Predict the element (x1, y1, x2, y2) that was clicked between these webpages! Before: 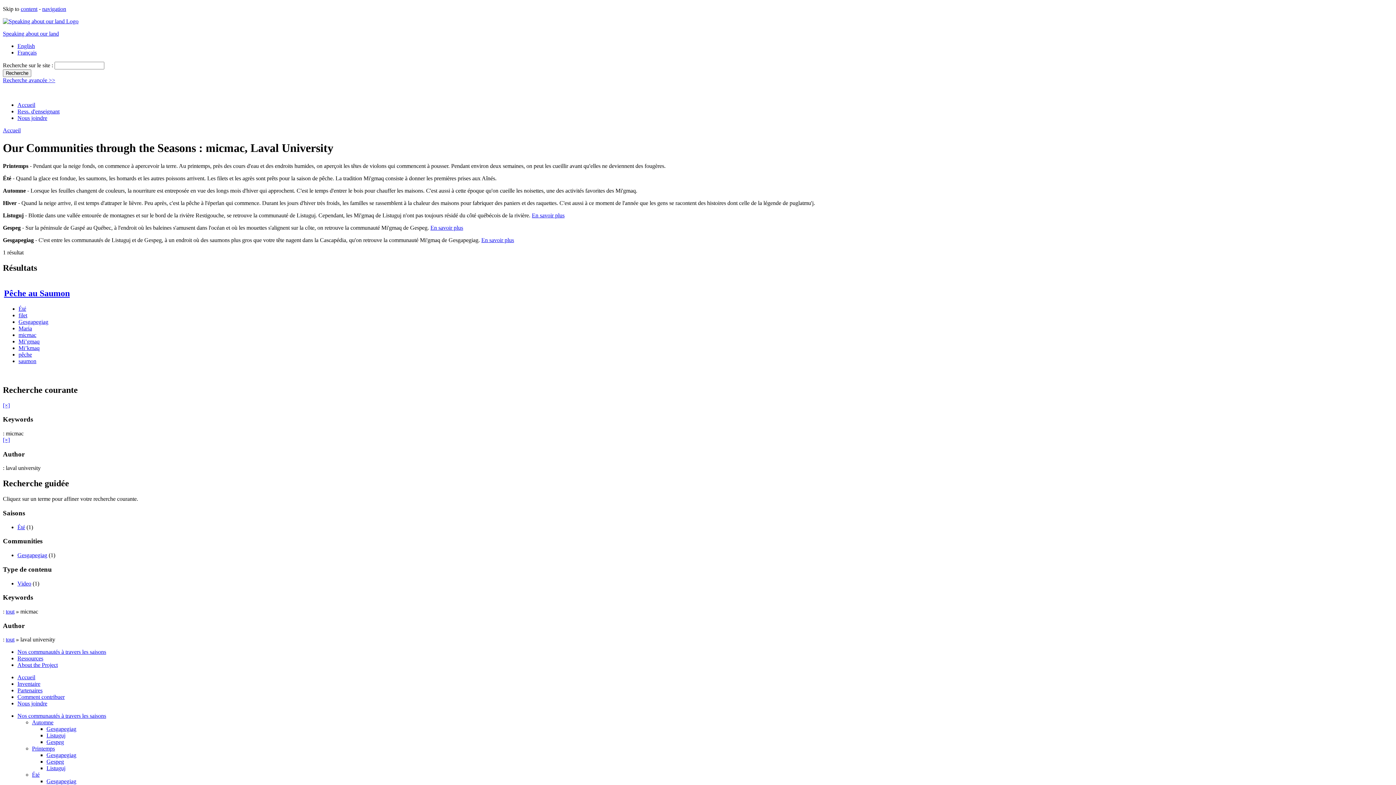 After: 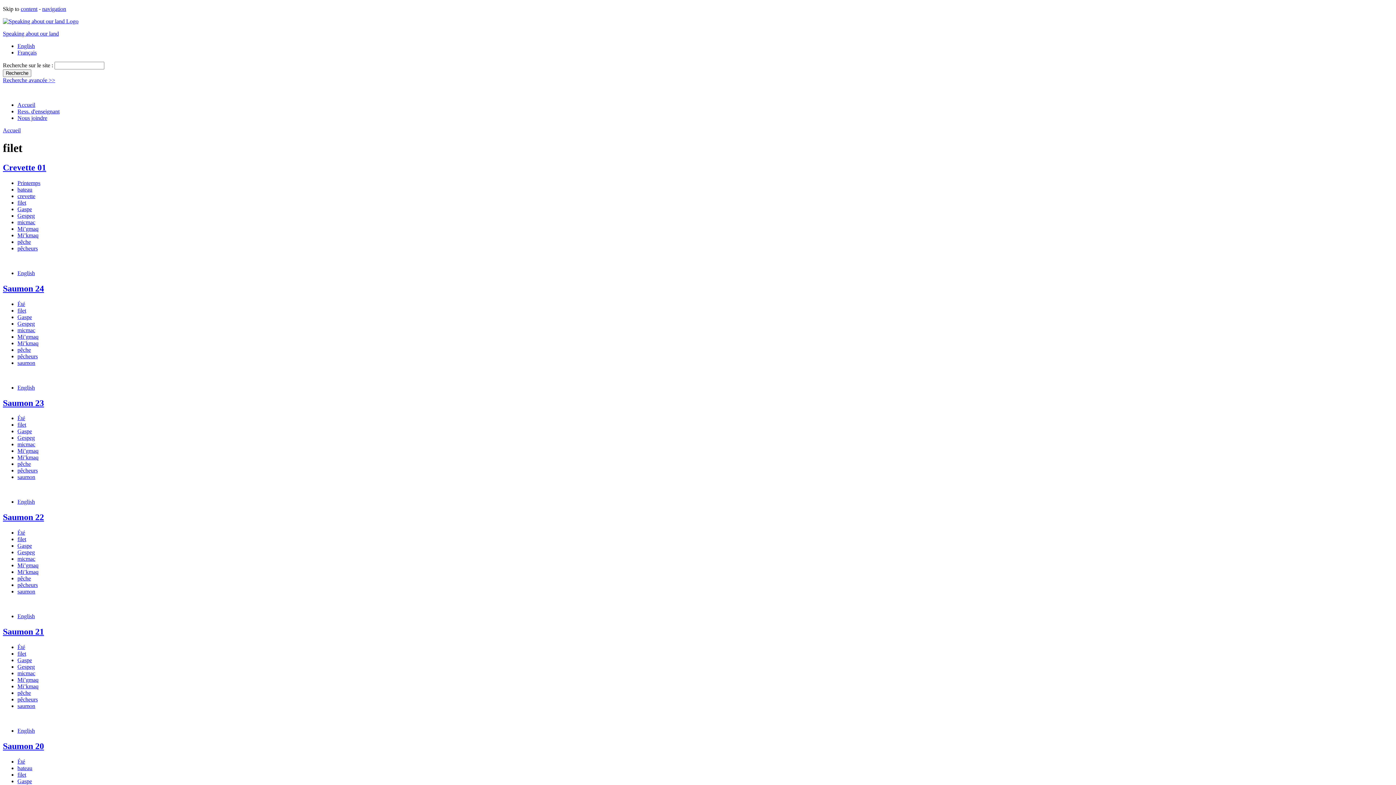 Action: label: filet bbox: (18, 312, 27, 318)